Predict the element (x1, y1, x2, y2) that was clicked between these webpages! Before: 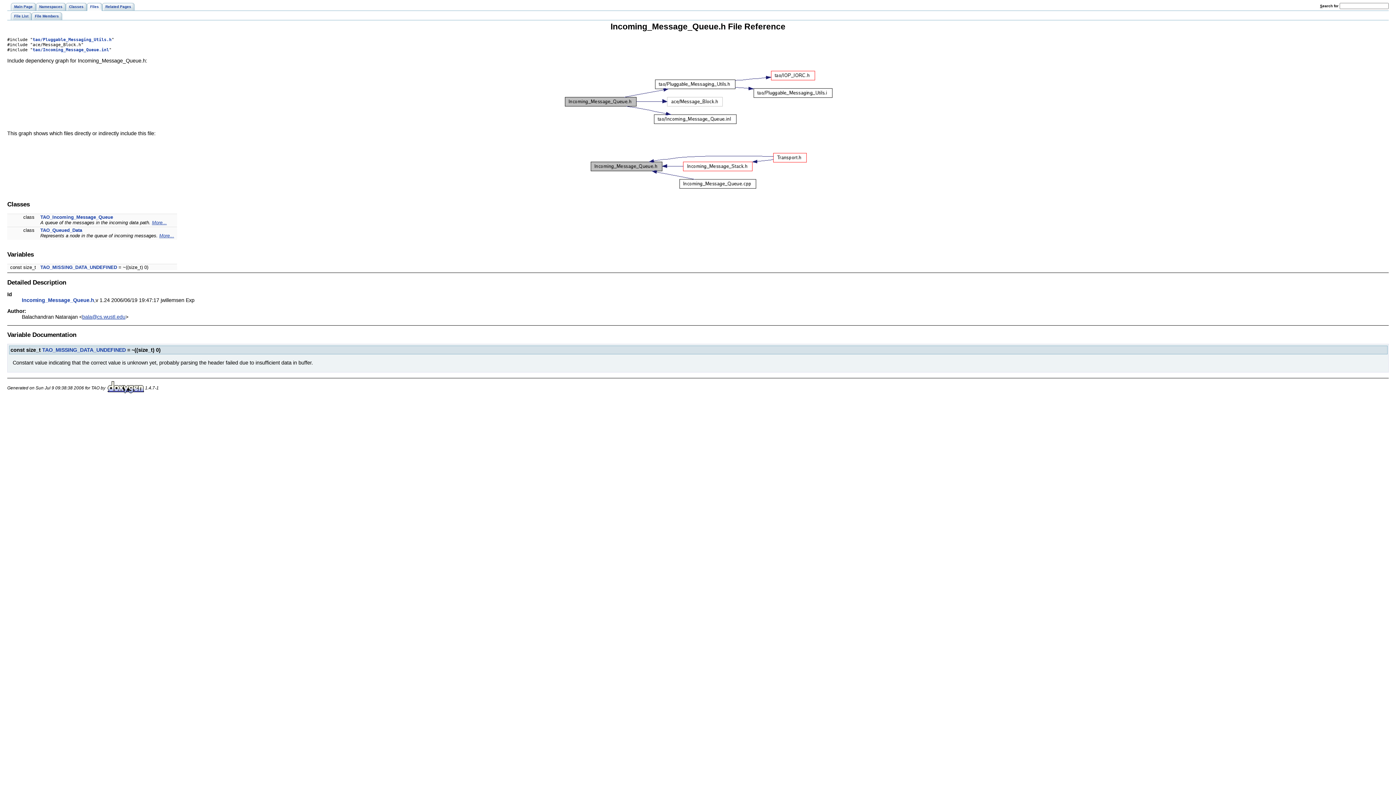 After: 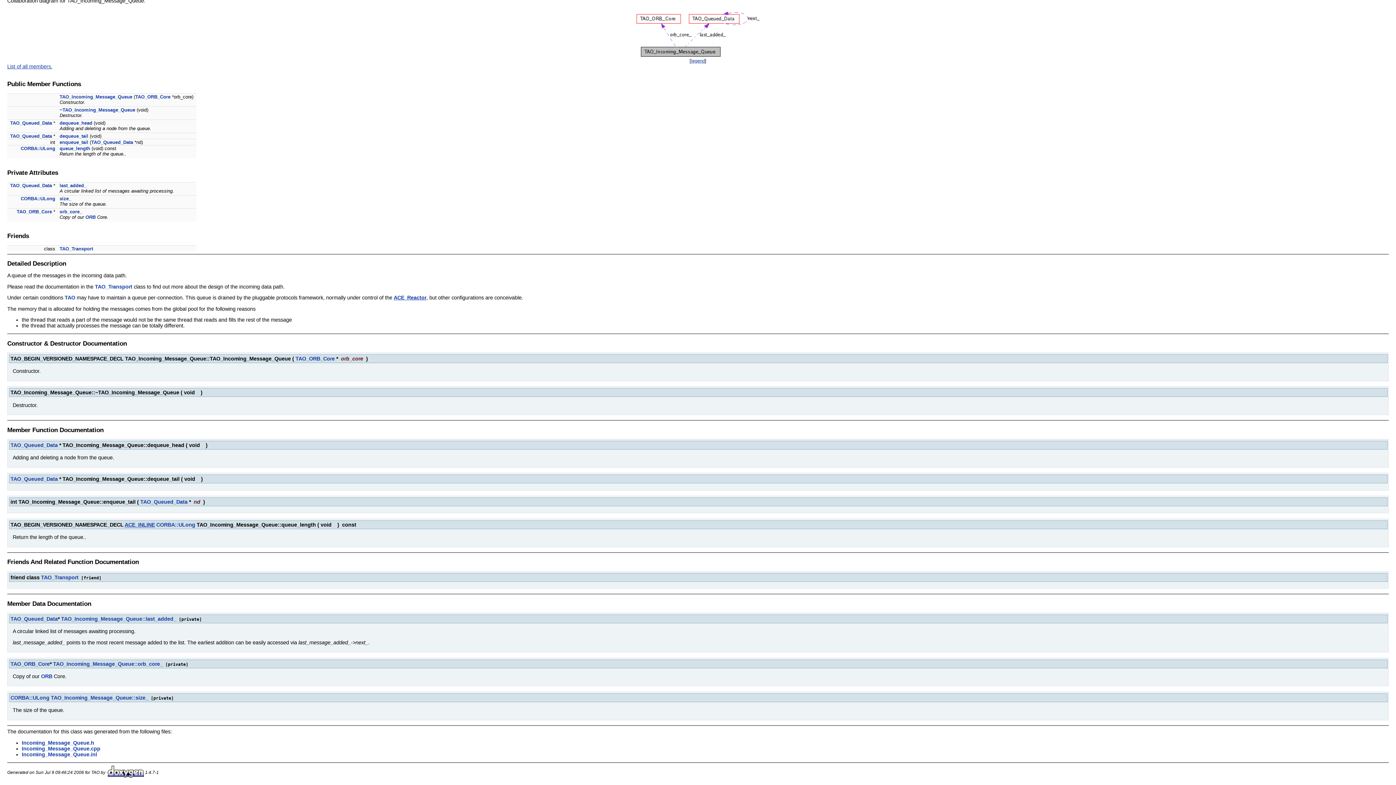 Action: bbox: (152, 219, 166, 225) label: More...